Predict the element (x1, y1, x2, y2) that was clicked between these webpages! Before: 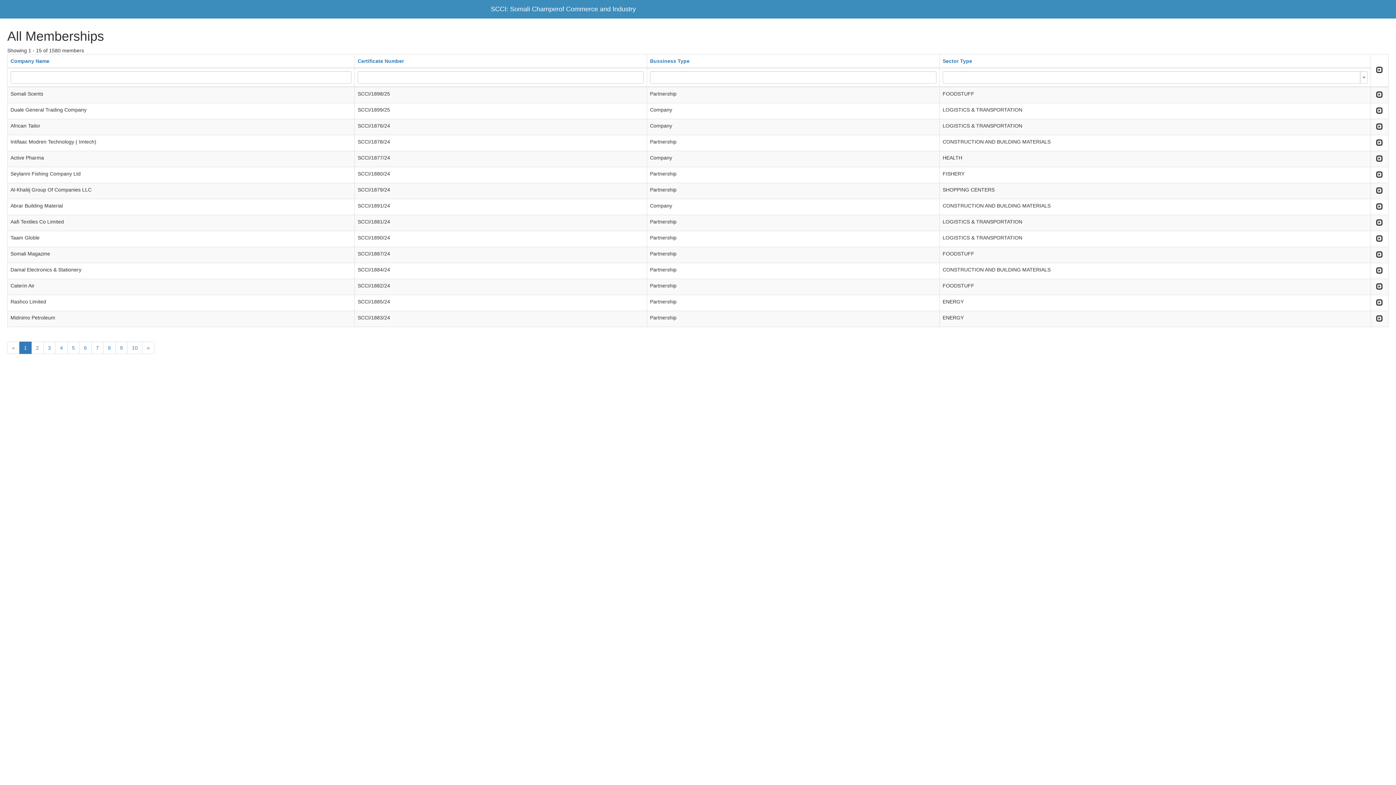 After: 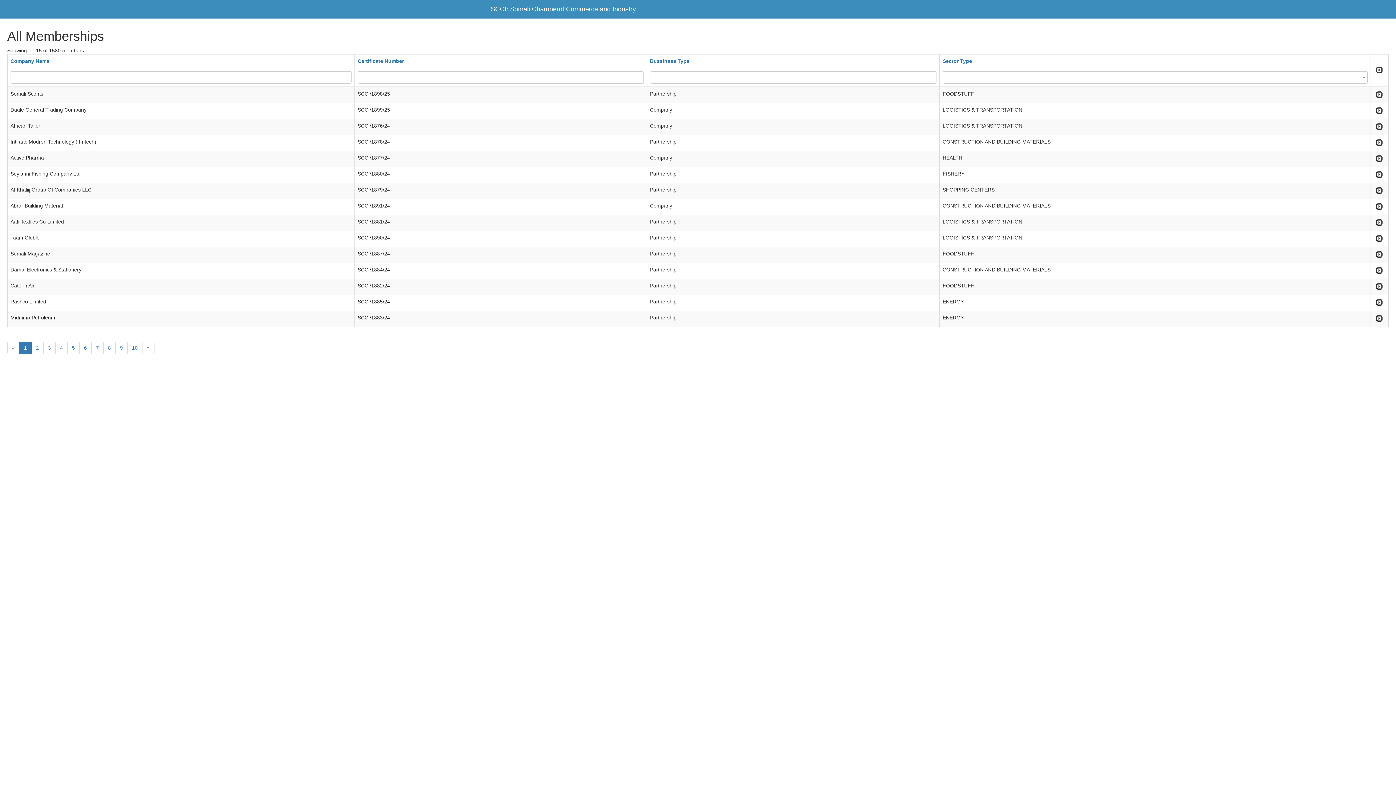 Action: bbox: (485, 0, 641, 18) label: SCCI: Somali Champerof Commerce and Industry